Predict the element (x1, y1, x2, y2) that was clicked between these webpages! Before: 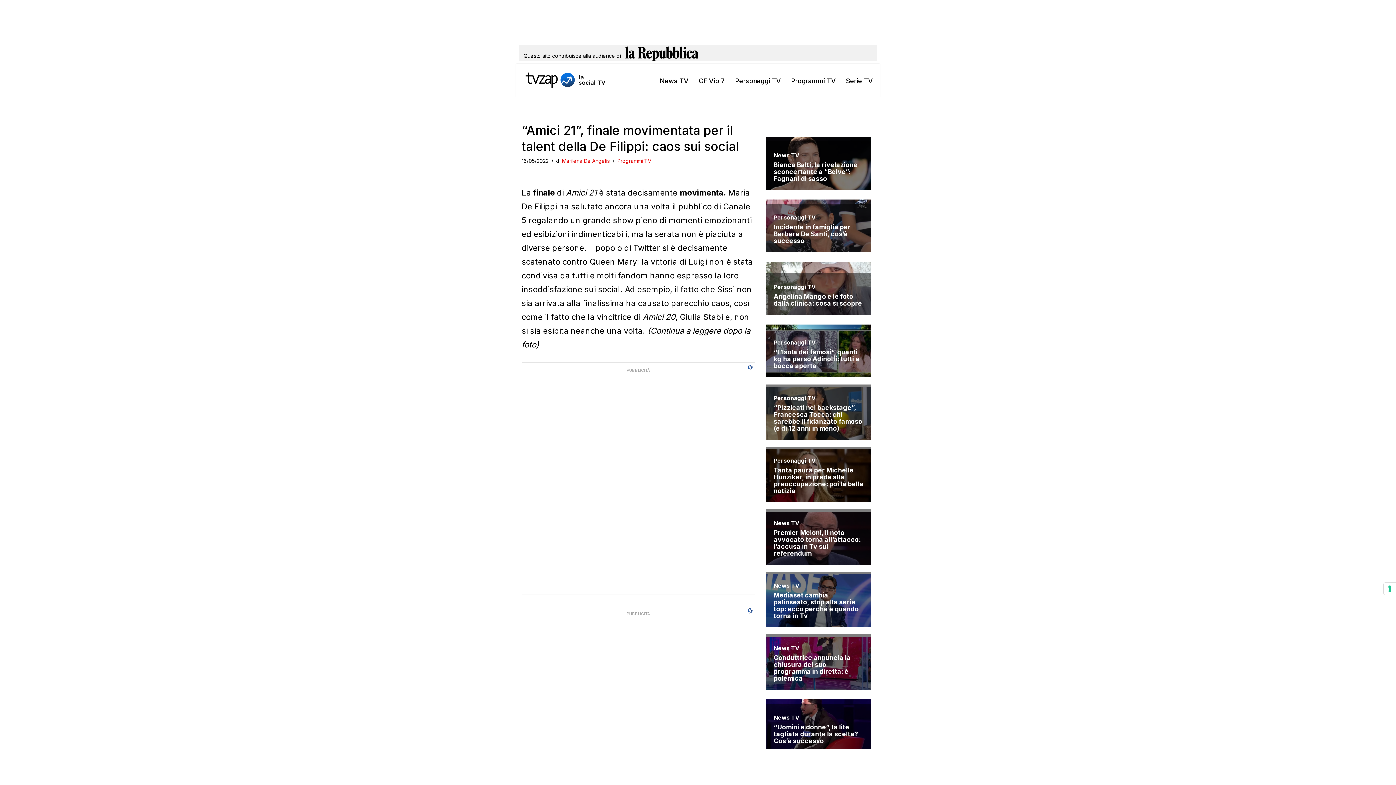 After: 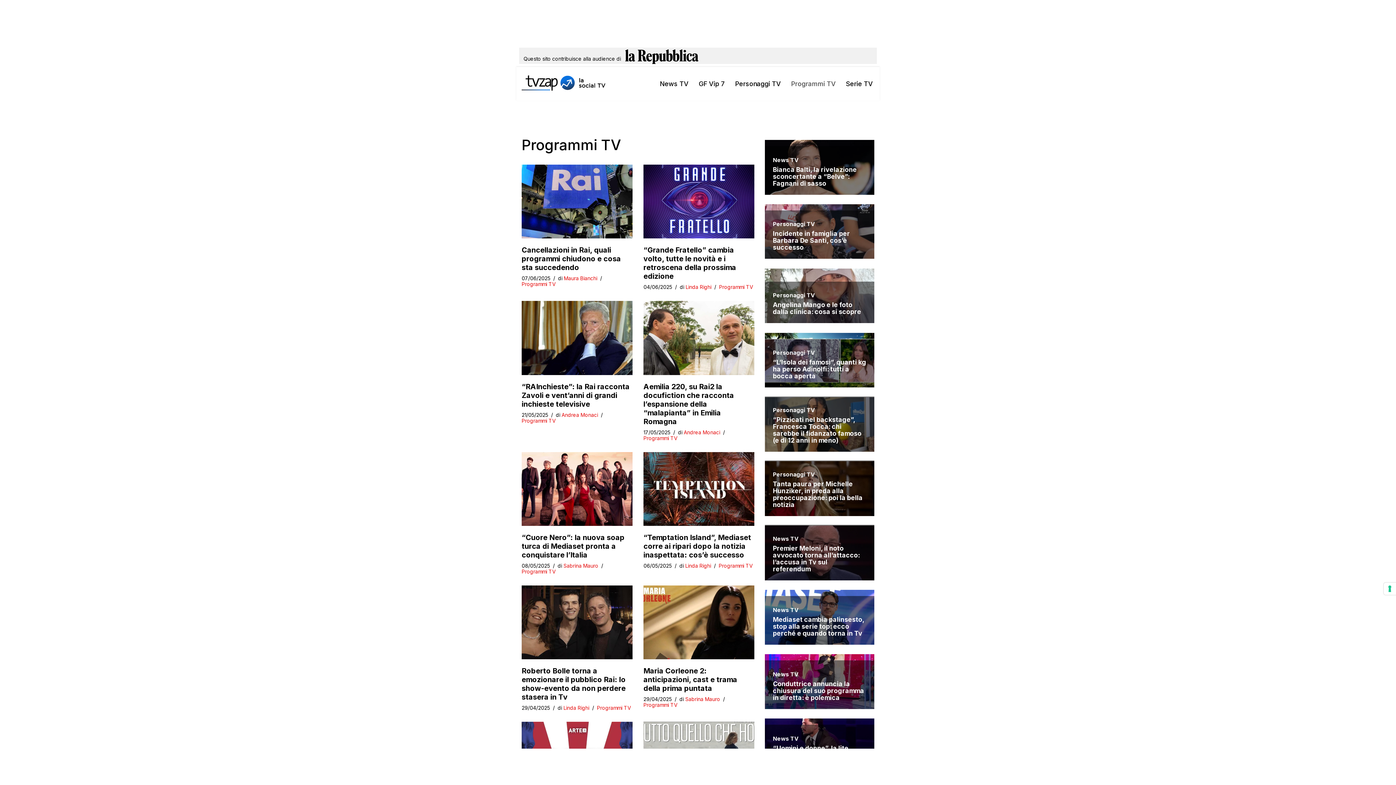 Action: bbox: (791, 75, 836, 86) label: Programmi TV